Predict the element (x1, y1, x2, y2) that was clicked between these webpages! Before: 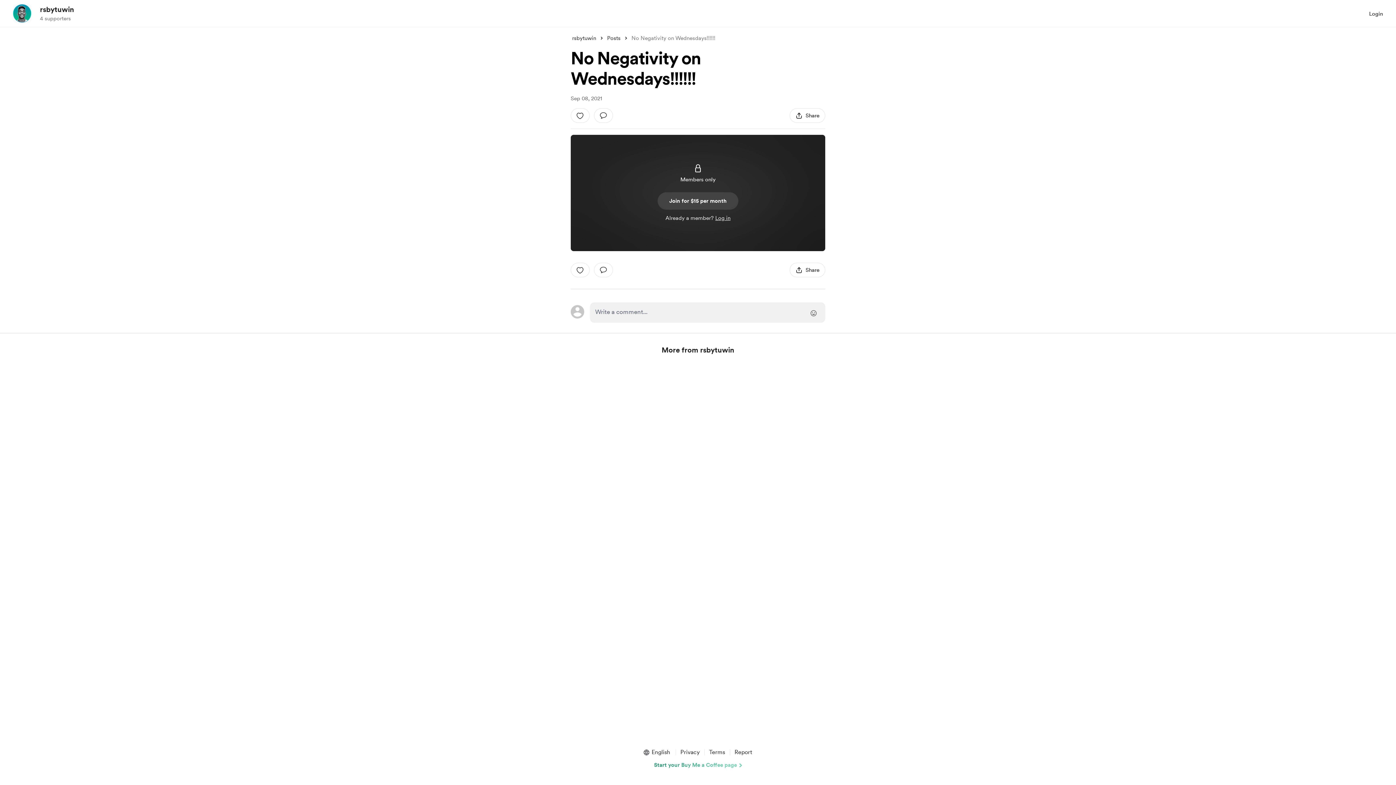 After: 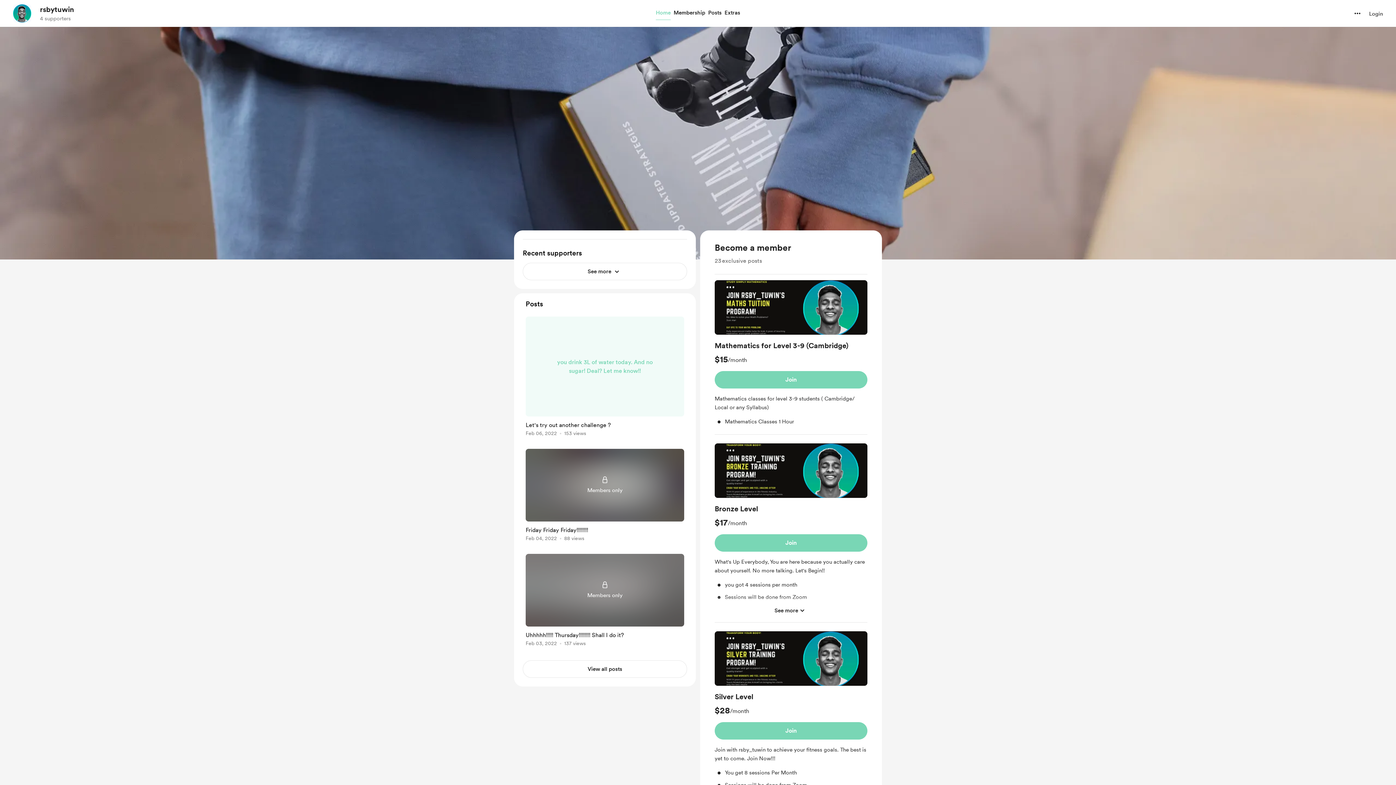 Action: label: rsbytuwin bbox: (572, 34, 596, 42)